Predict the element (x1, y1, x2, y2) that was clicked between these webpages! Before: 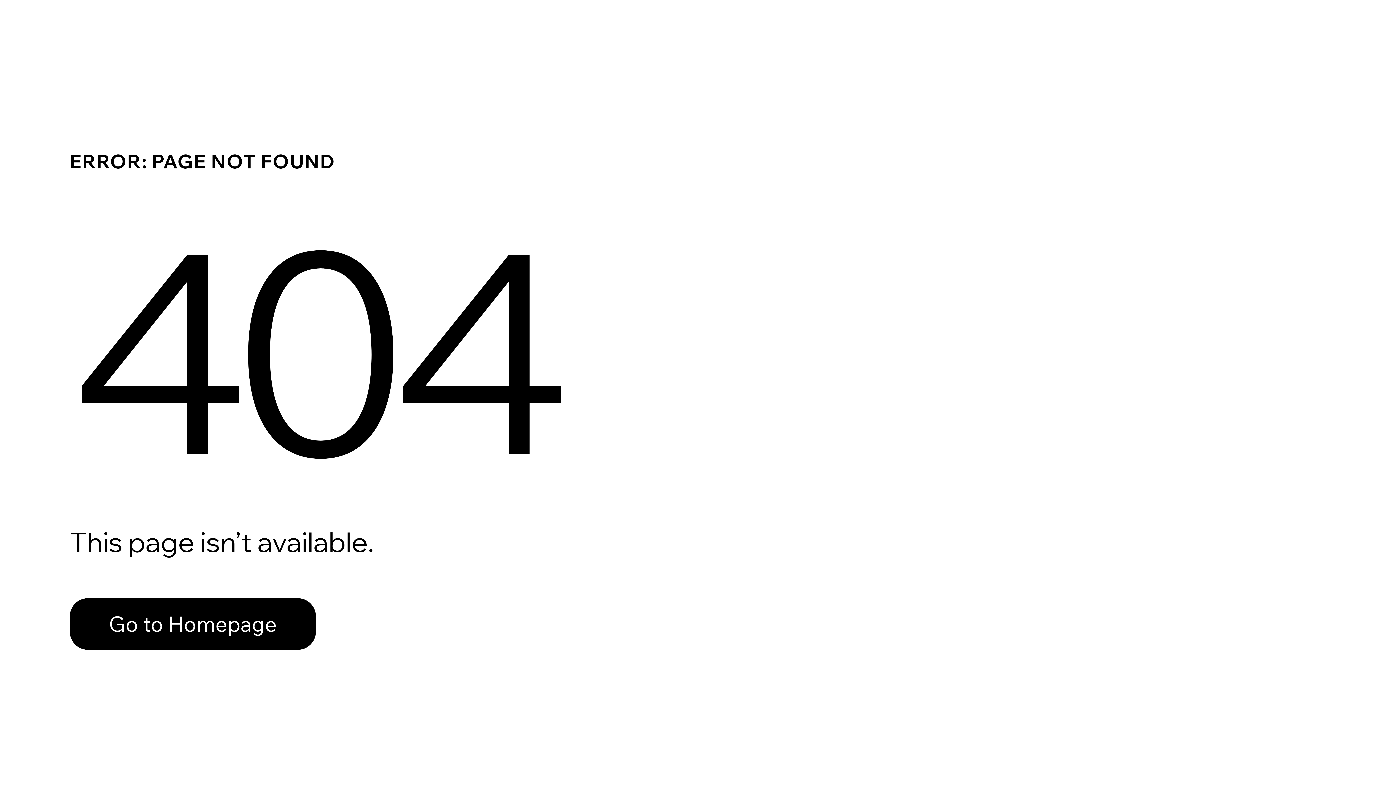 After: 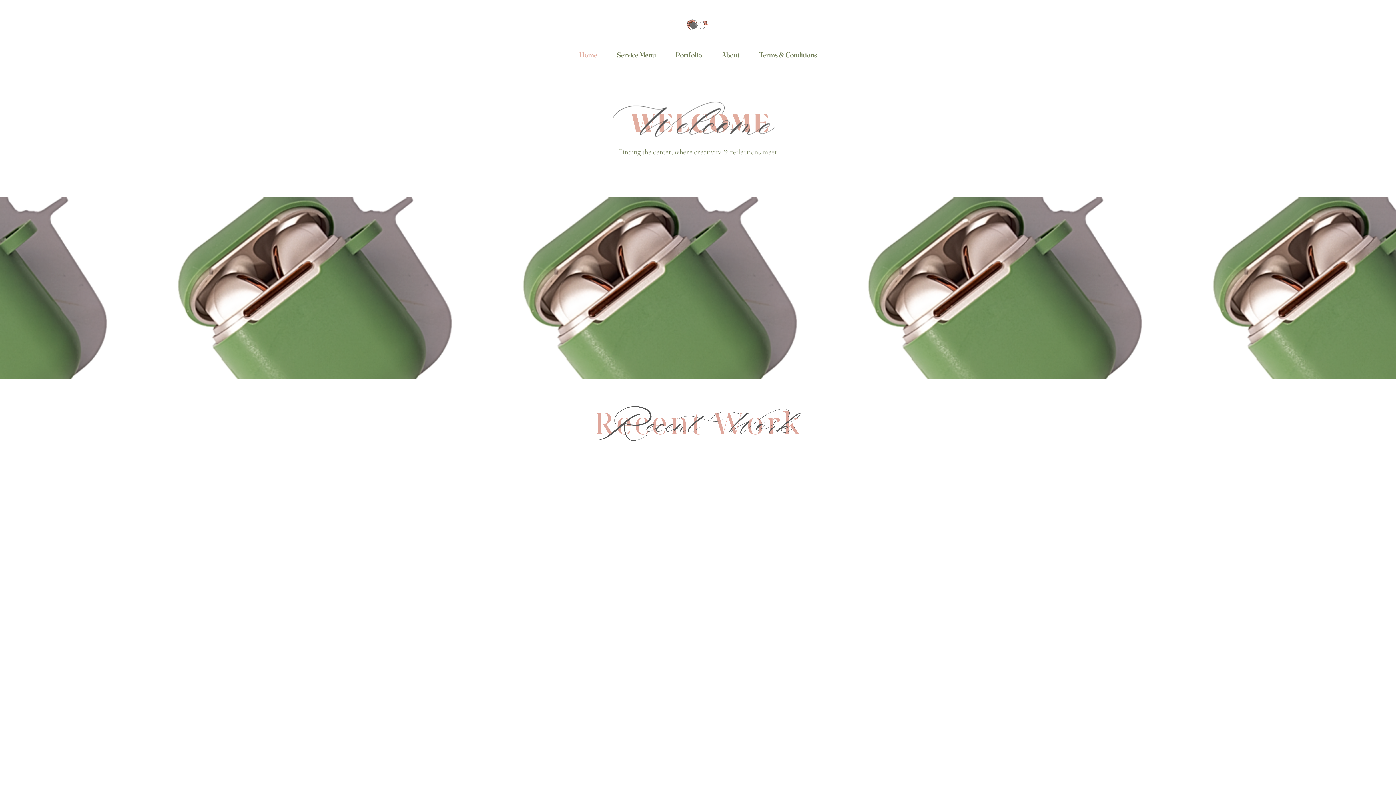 Action: label: Go to Homepage bbox: (69, 598, 316, 650)